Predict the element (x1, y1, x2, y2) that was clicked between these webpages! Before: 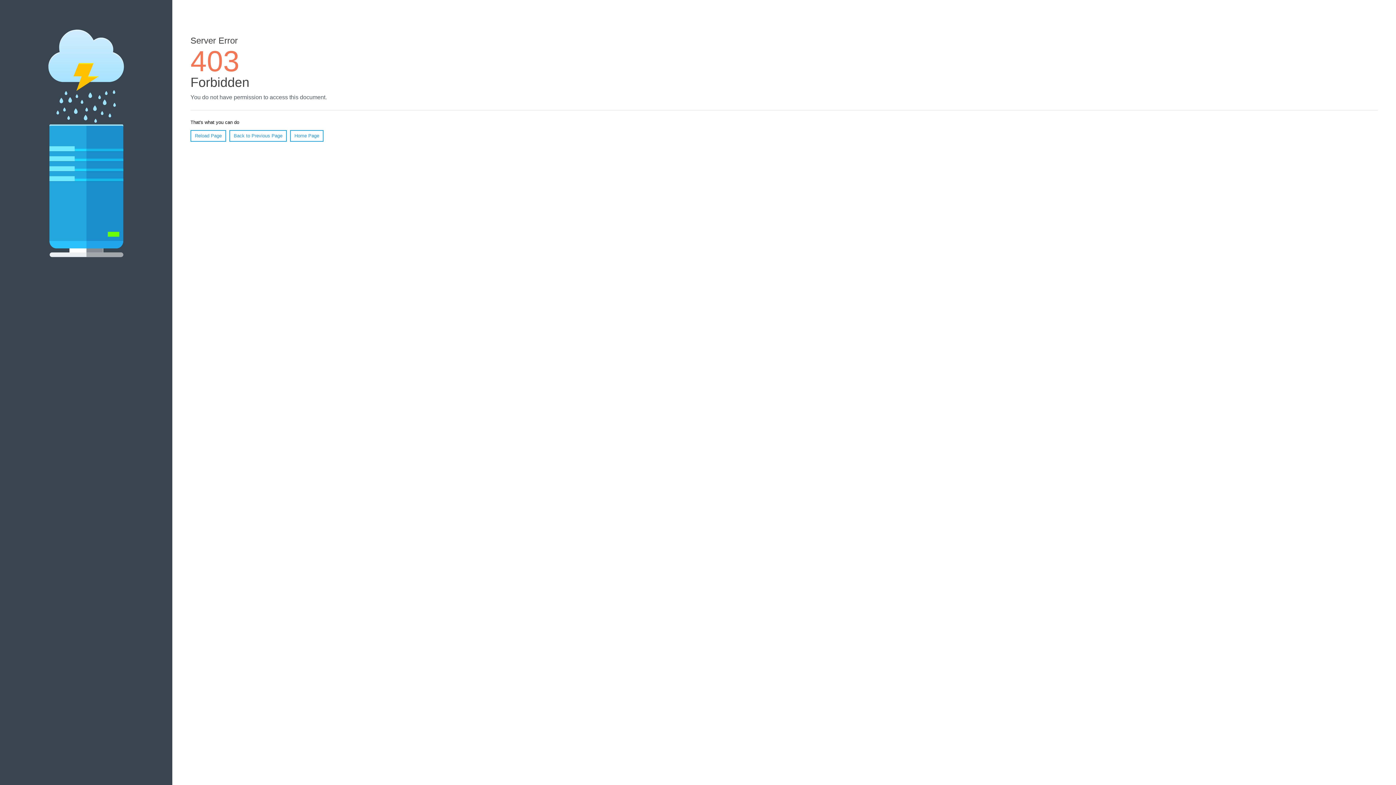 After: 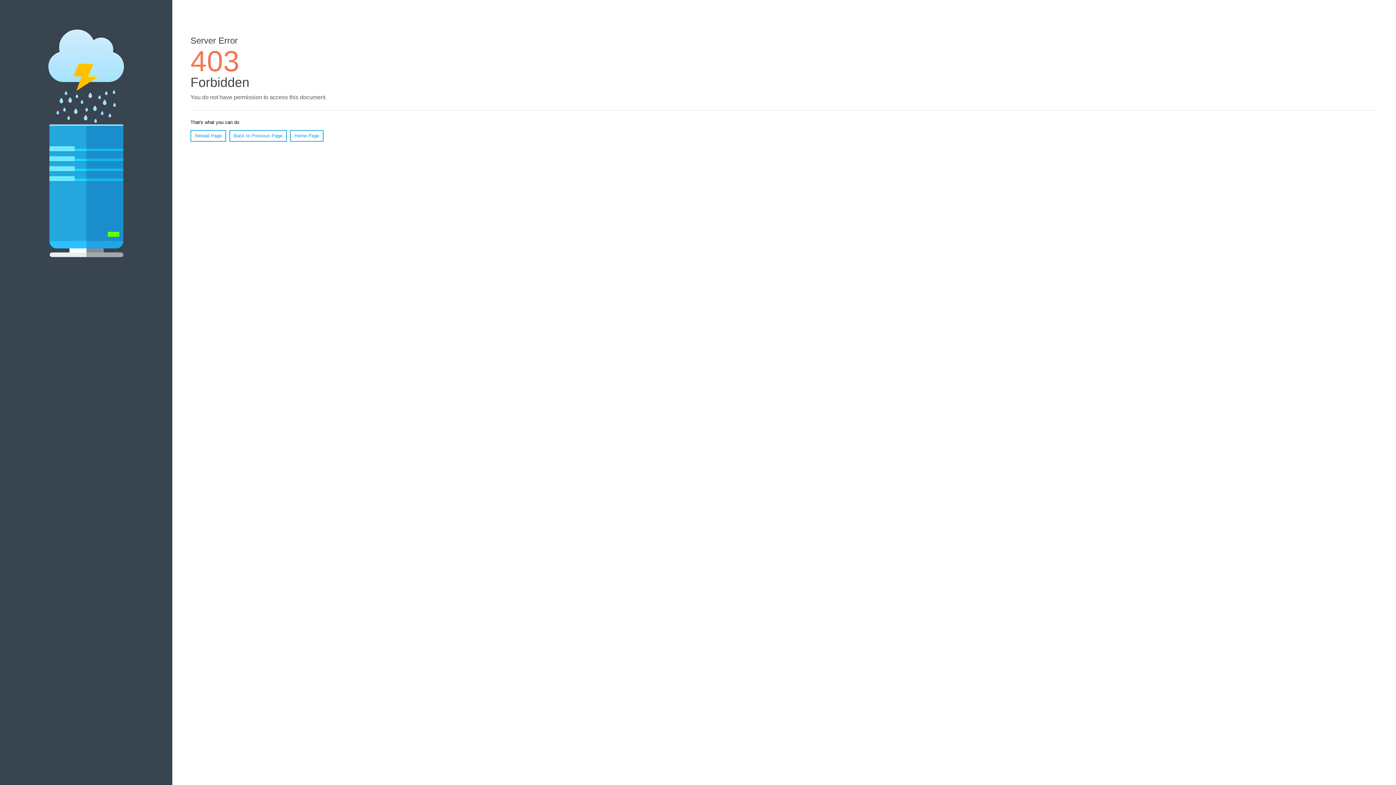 Action: bbox: (190, 130, 226, 141) label: Reload Page